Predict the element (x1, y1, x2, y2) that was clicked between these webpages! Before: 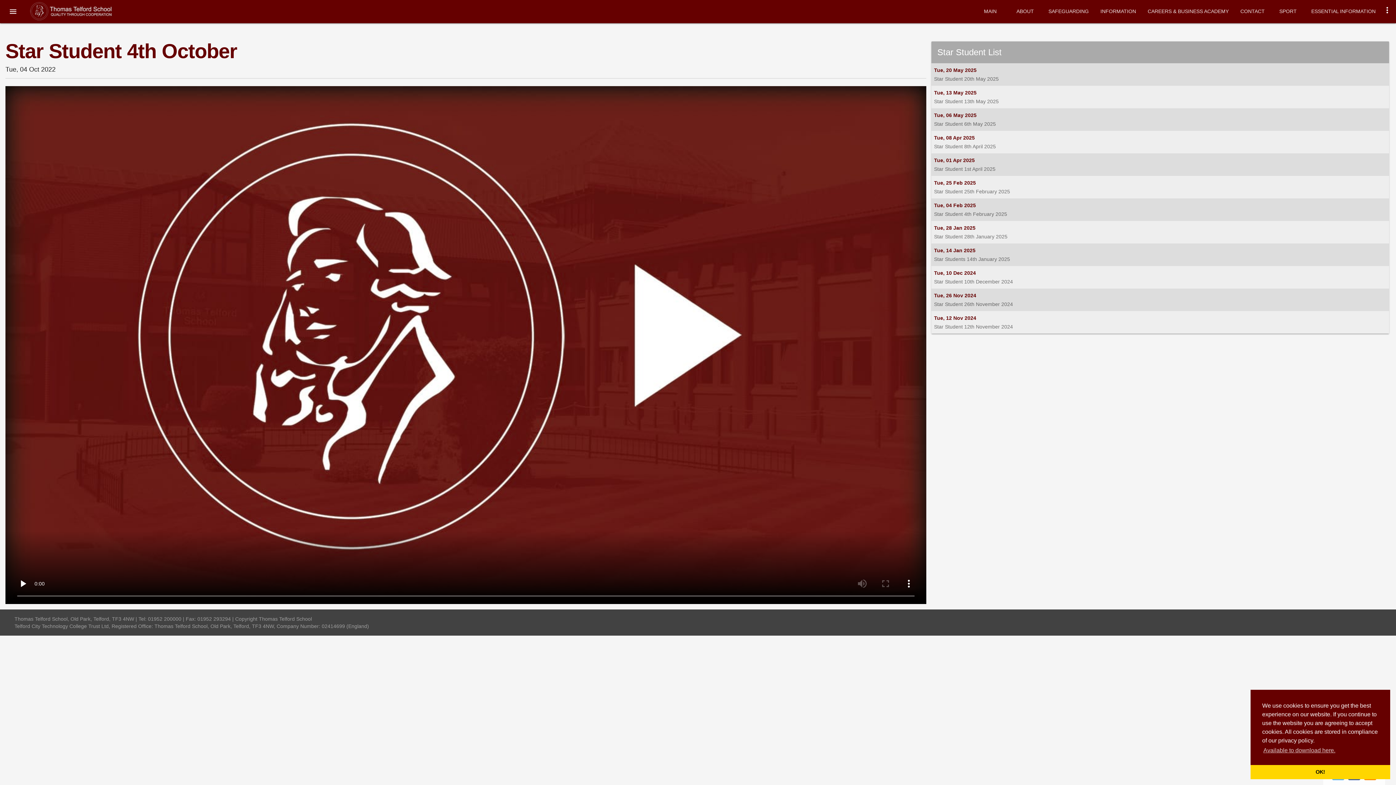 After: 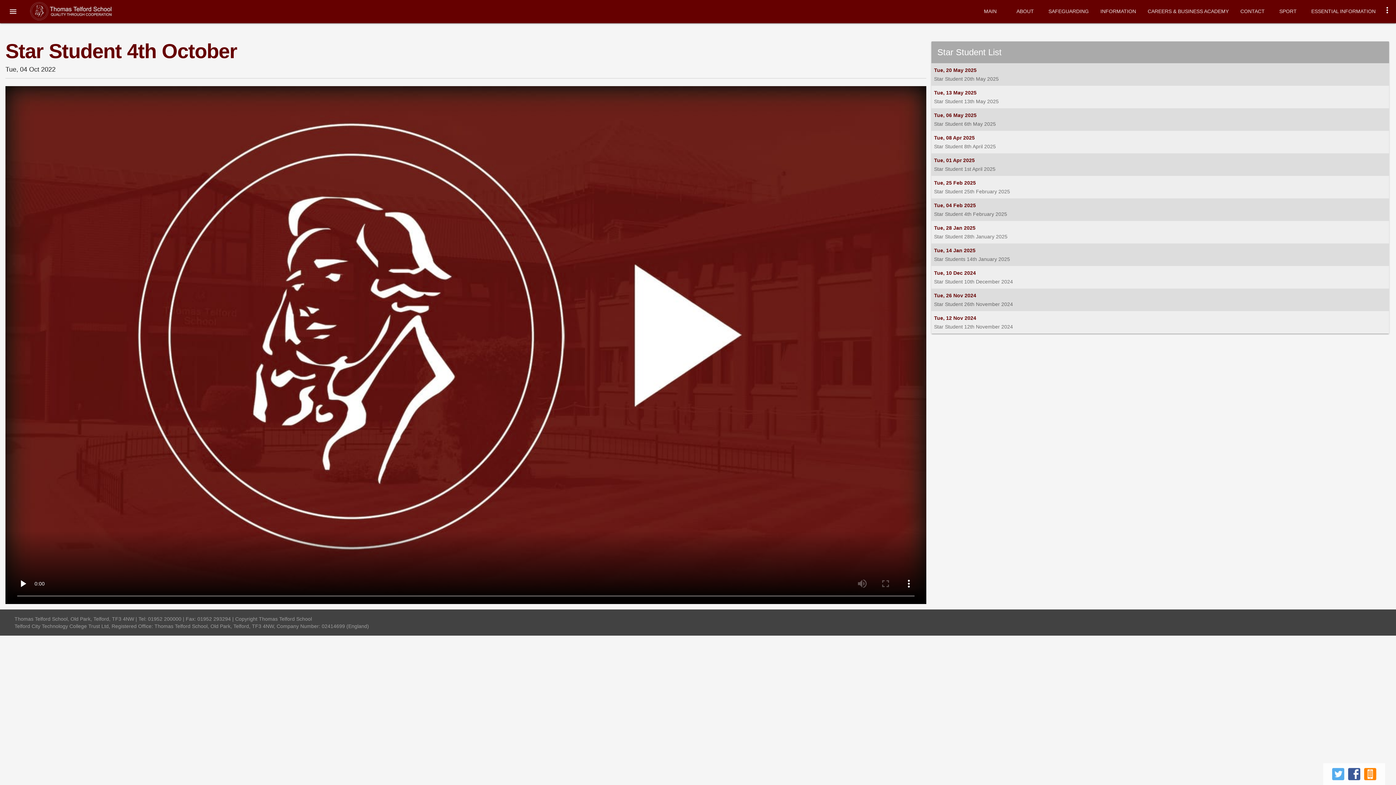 Action: bbox: (1250, 765, 1390, 779) label: dismiss cookie message